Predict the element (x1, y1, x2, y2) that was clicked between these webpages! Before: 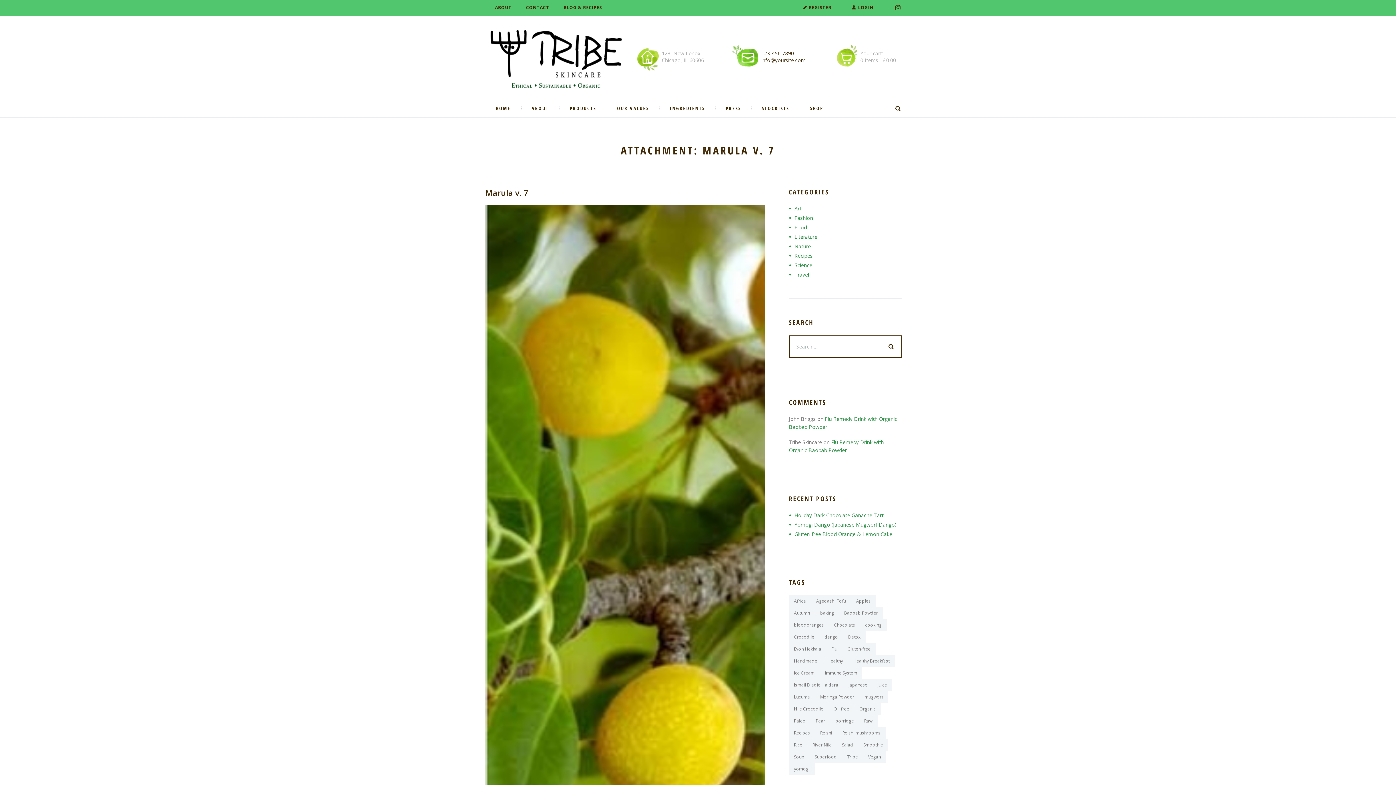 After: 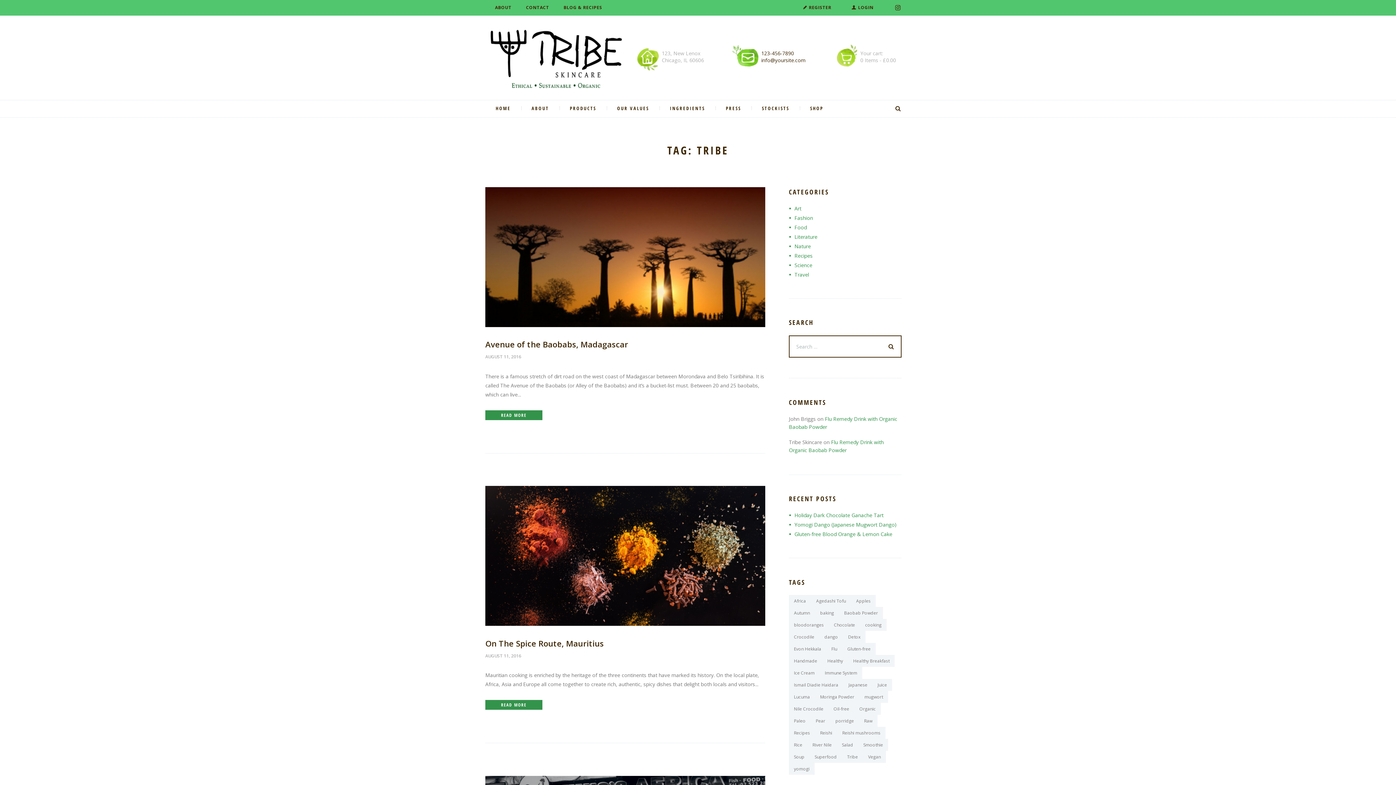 Action: label: Tribe (3 items) bbox: (842, 751, 863, 763)